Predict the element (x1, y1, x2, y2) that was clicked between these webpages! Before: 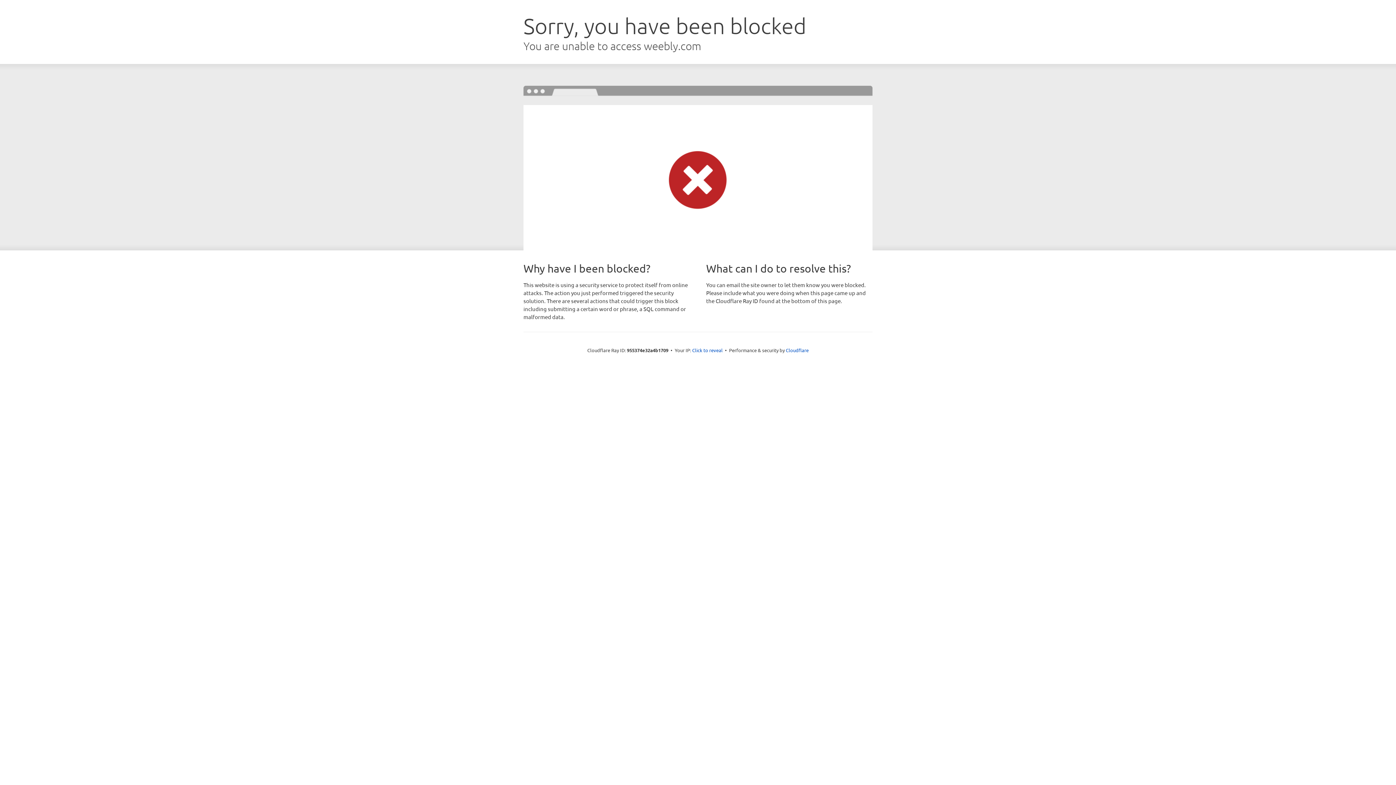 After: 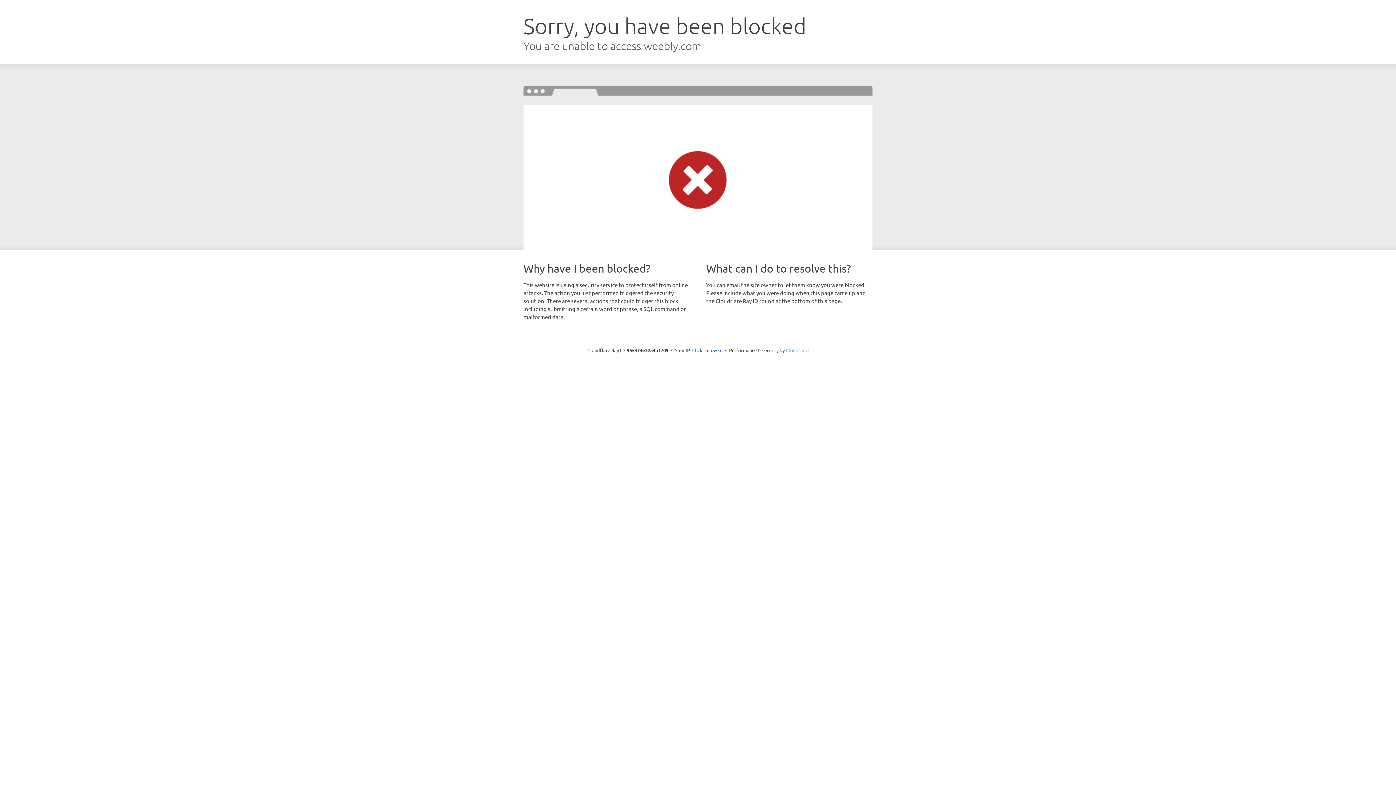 Action: label: Cloudflare bbox: (786, 347, 808, 353)